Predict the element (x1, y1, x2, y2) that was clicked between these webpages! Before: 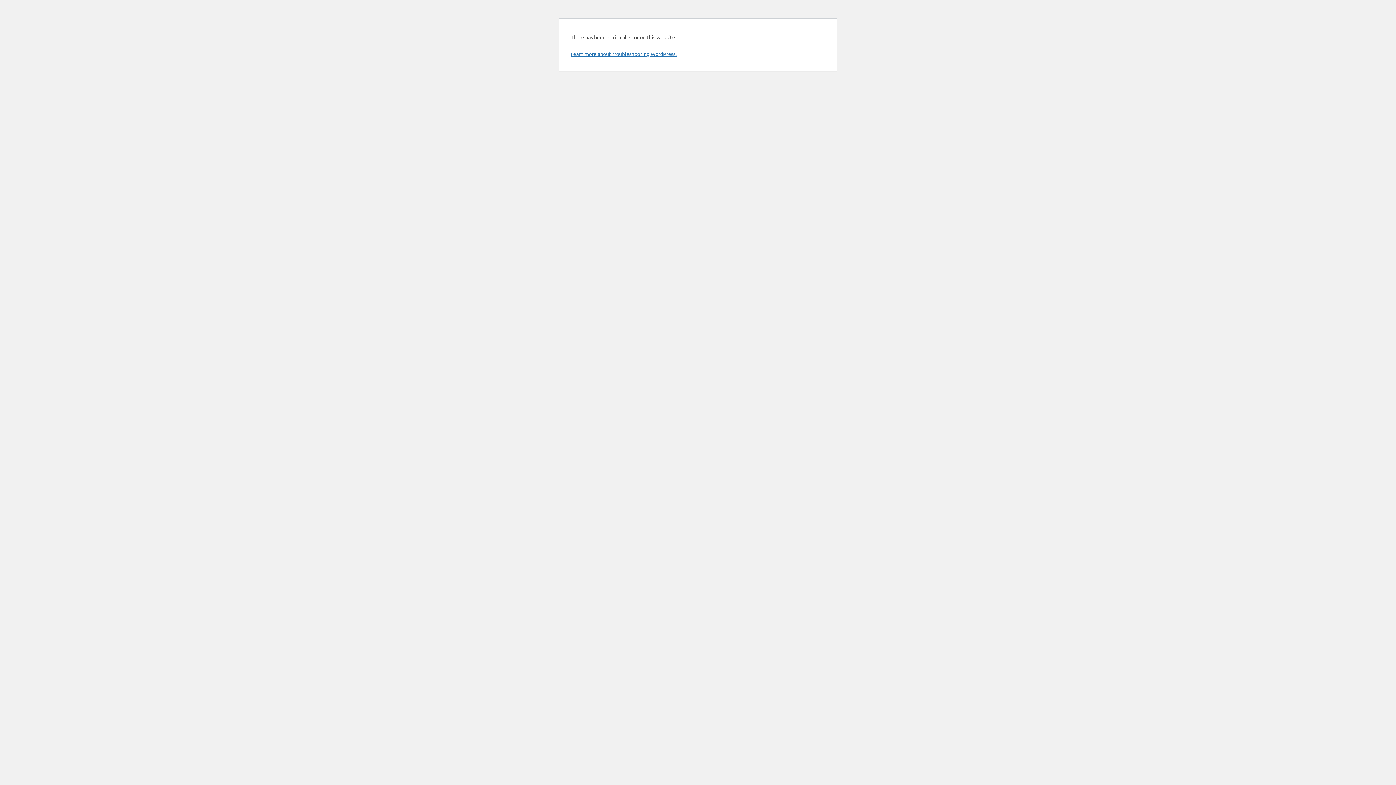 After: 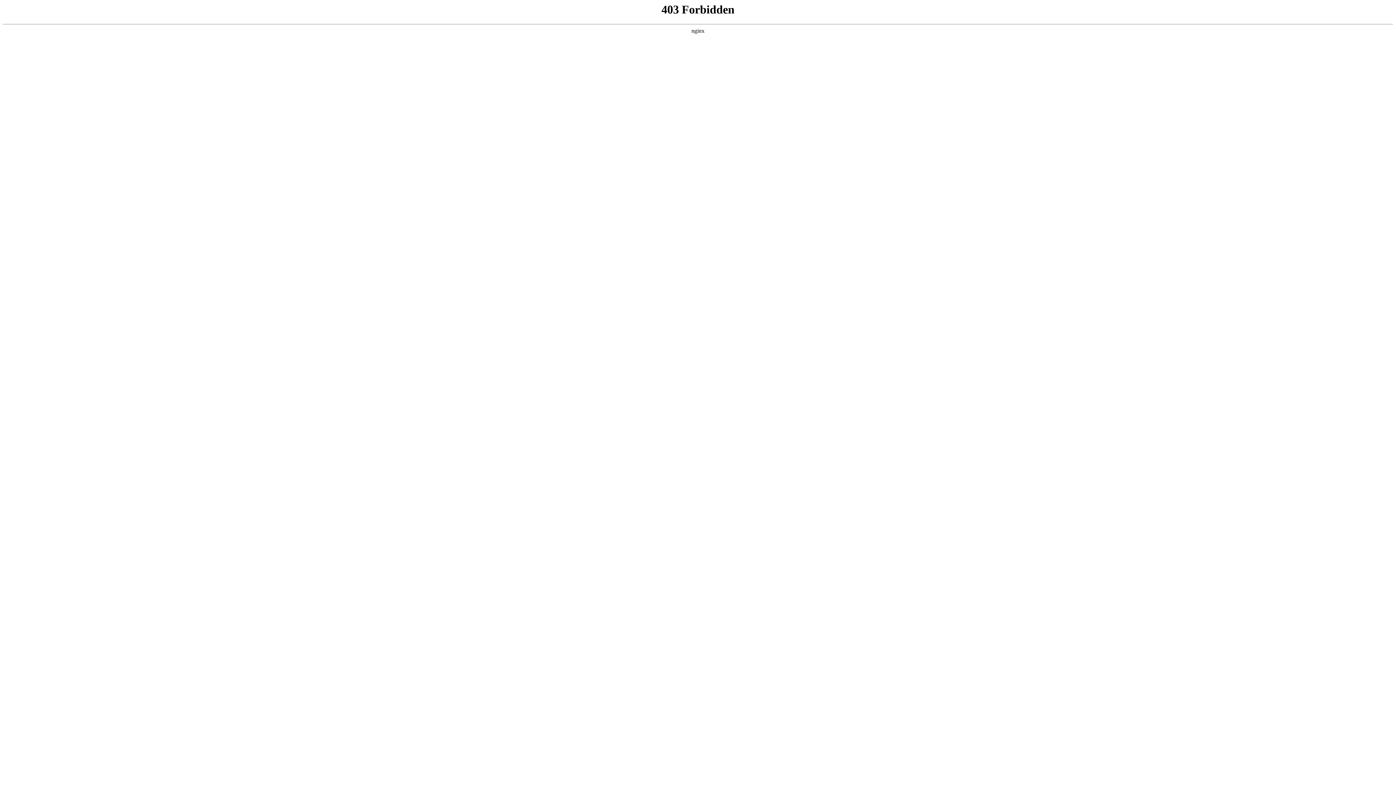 Action: bbox: (570, 50, 676, 57) label: Learn more about troubleshooting WordPress.